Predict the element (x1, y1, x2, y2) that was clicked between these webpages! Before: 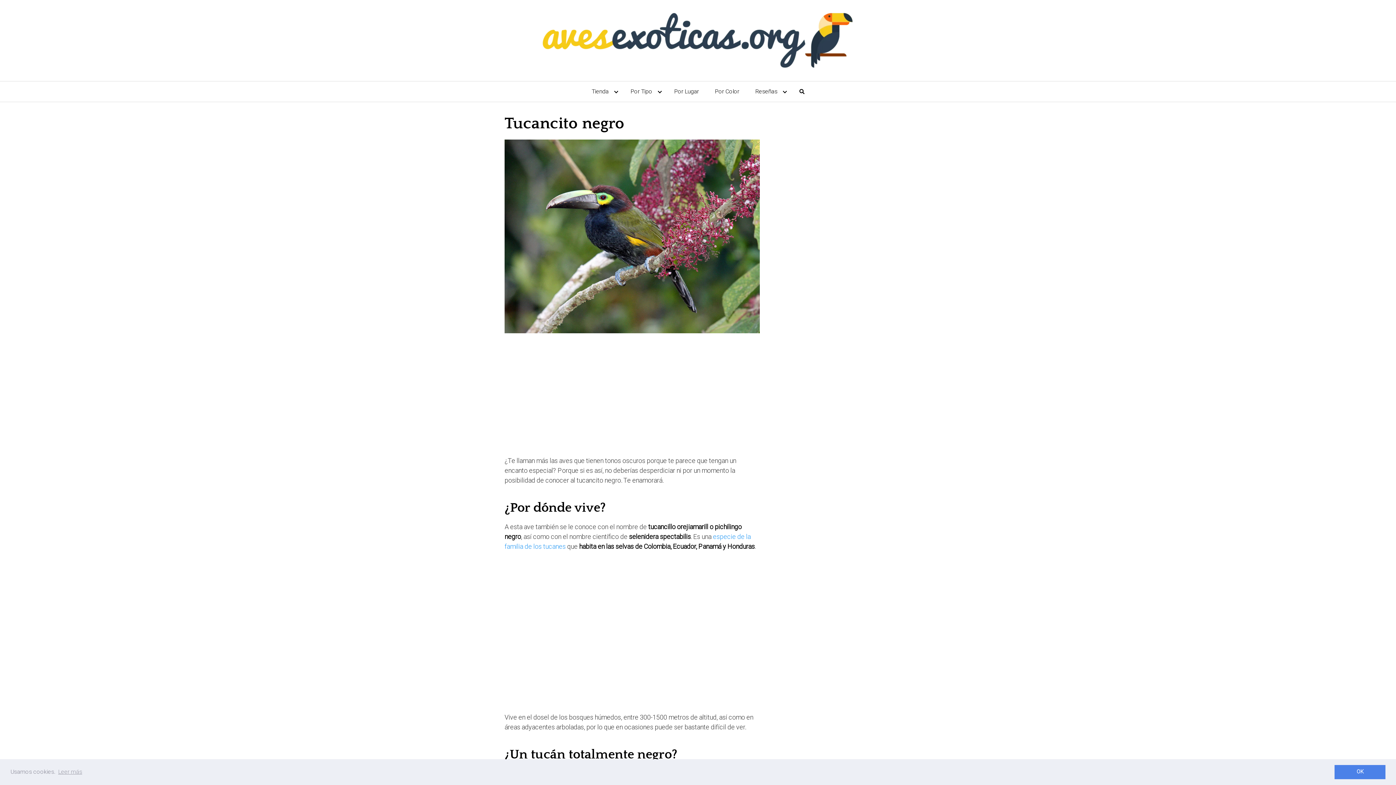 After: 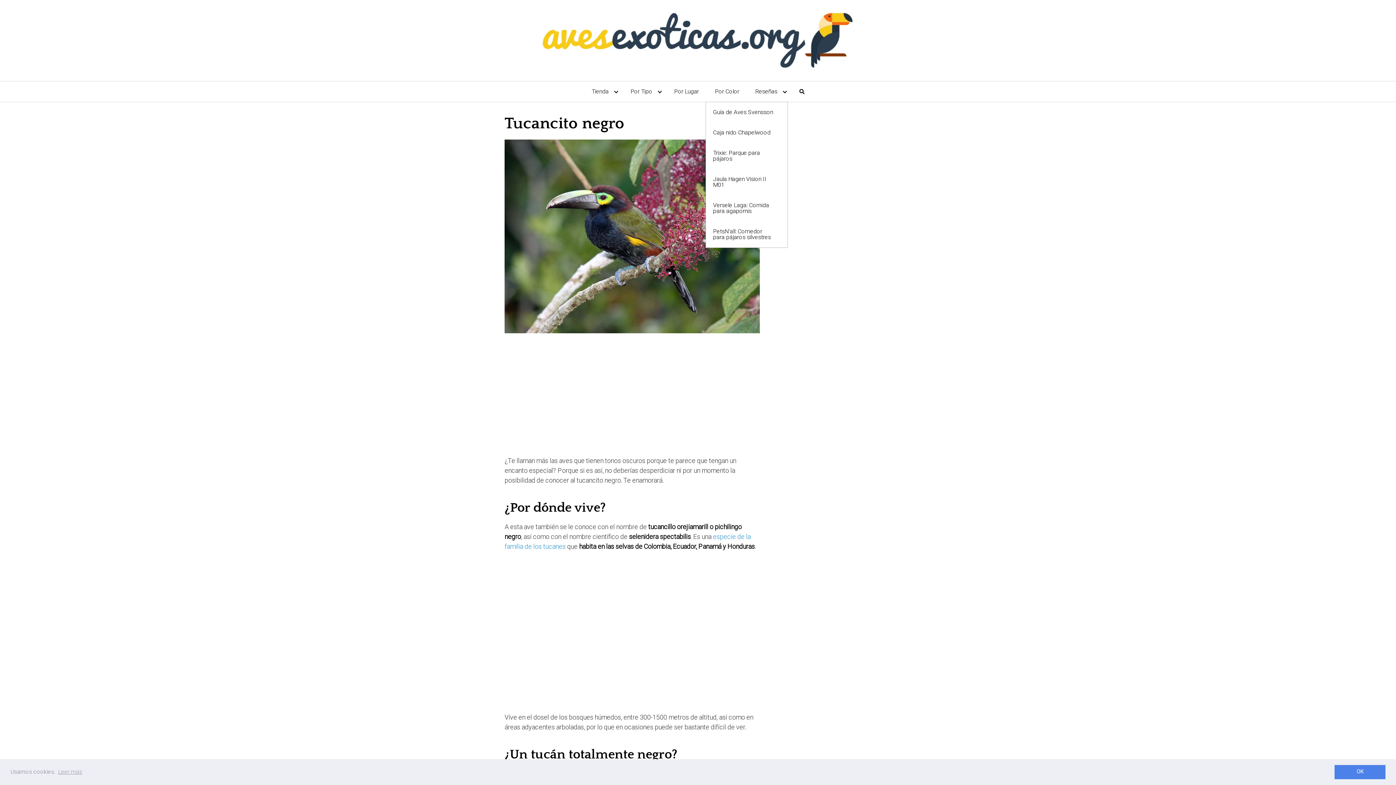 Action: label: Reseñas bbox: (748, 81, 790, 101)